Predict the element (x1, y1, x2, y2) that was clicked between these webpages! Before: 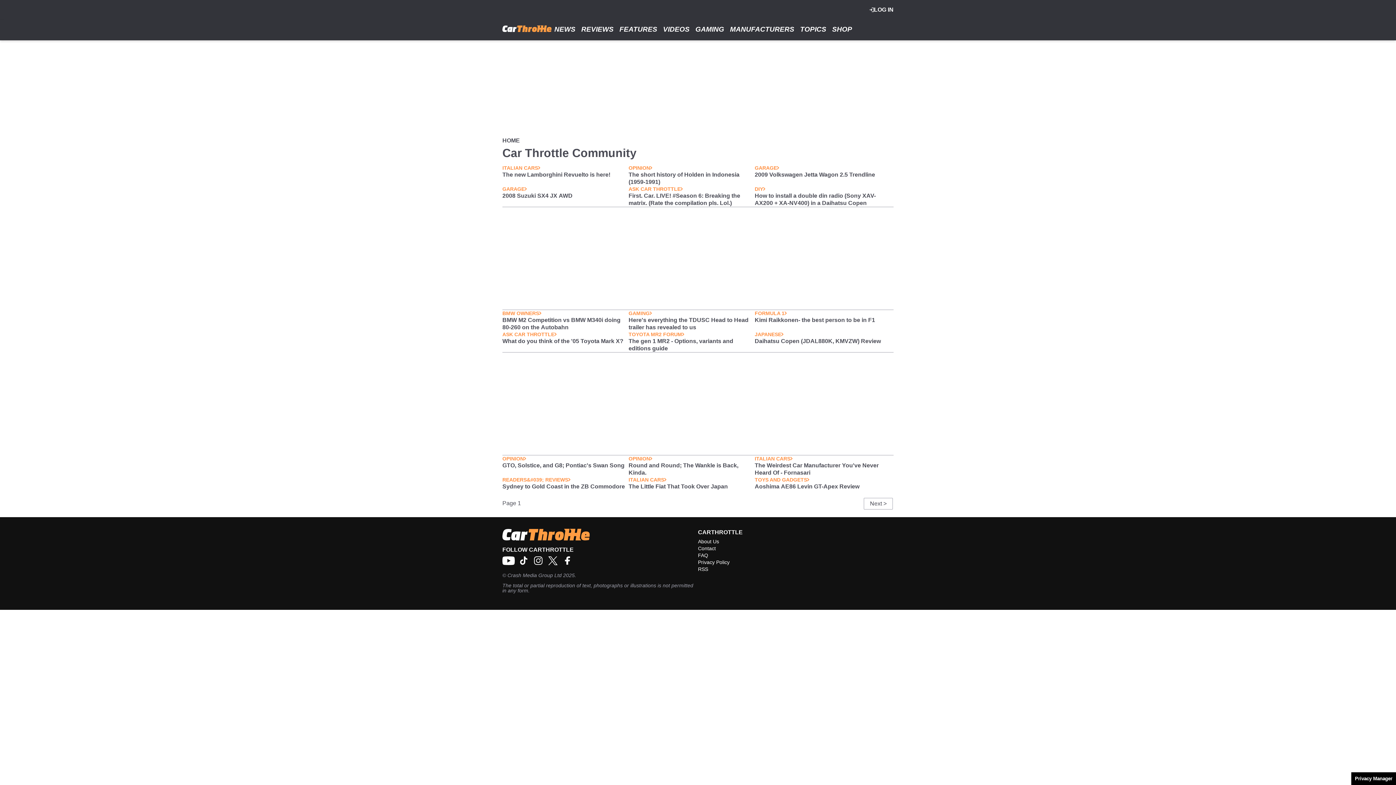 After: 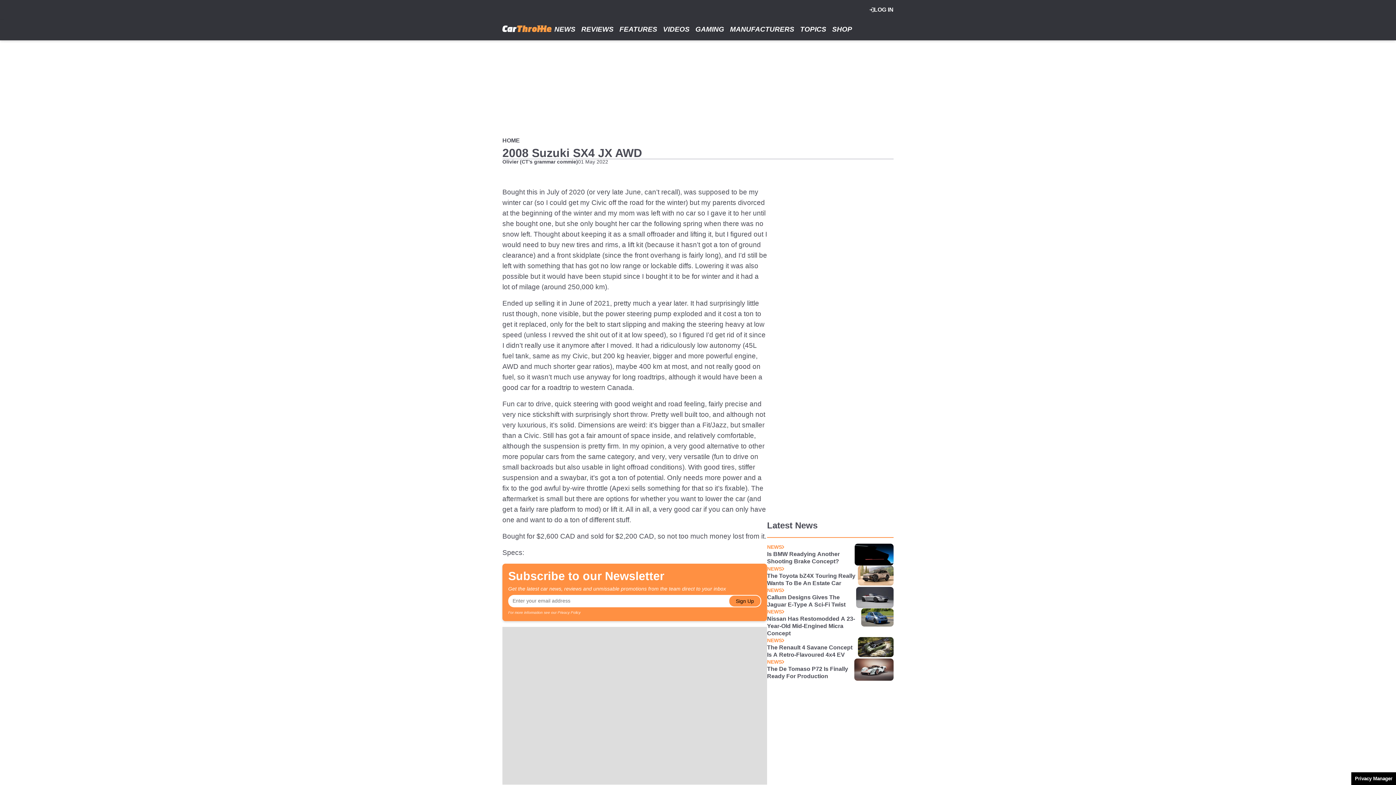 Action: bbox: (502, 192, 628, 199) label: 2008 Suzuki SX4 JX AWD